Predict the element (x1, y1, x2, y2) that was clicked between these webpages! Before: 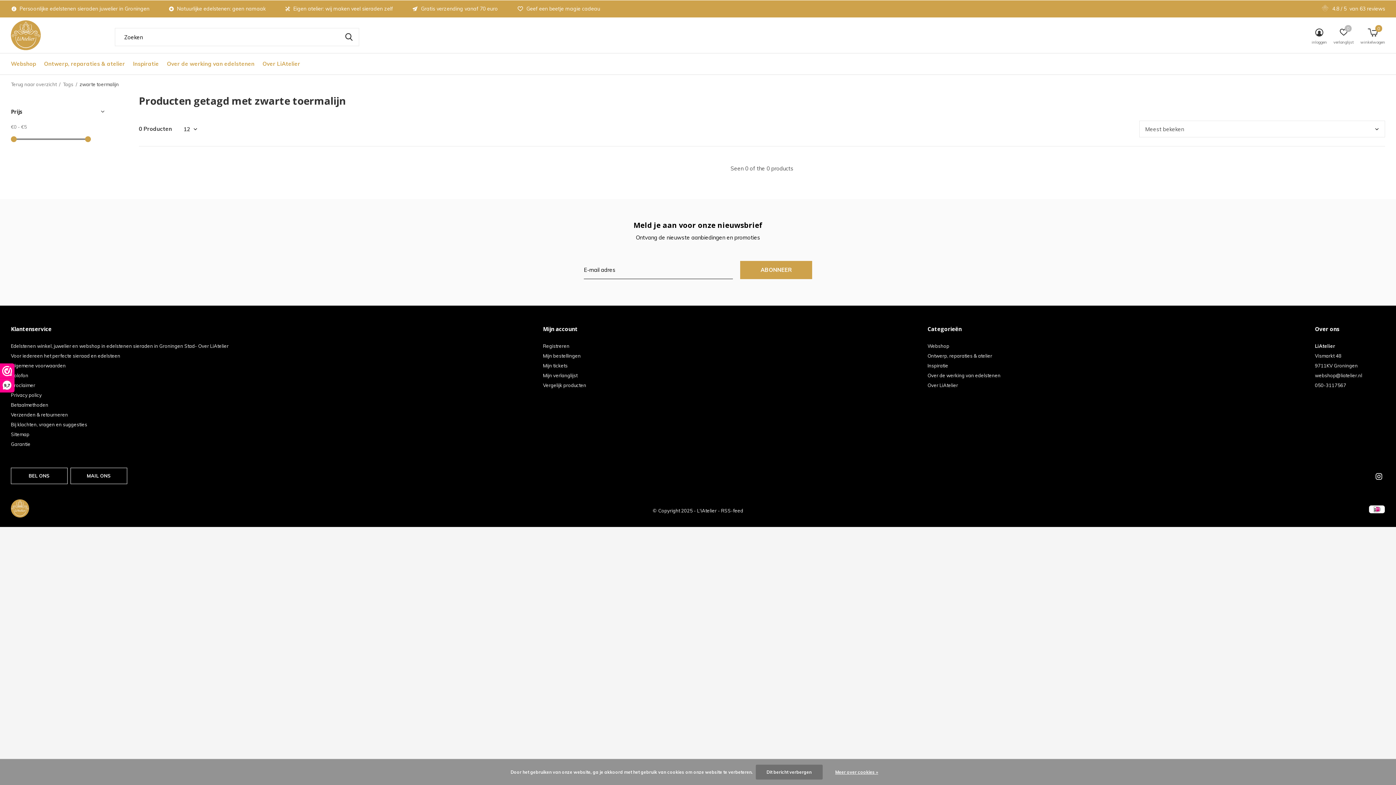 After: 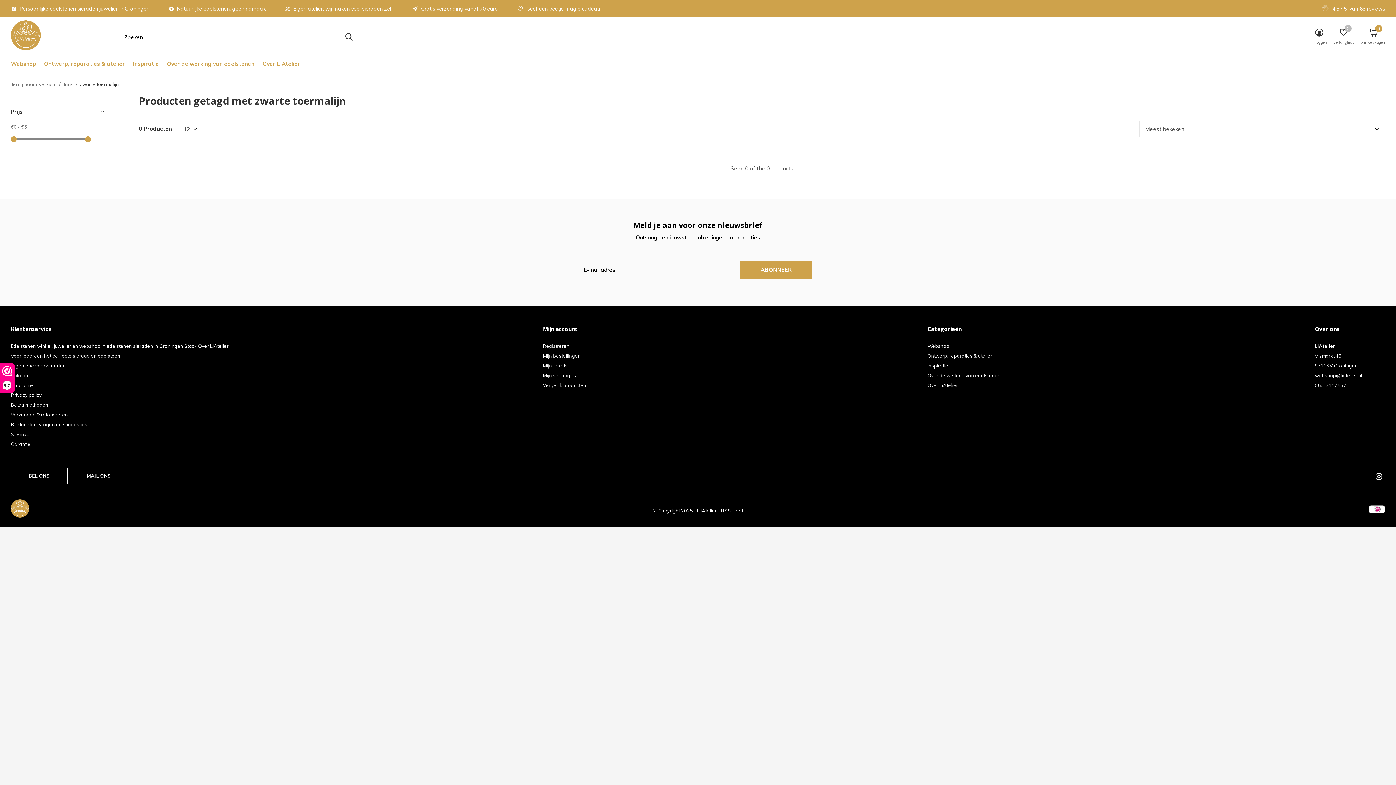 Action: bbox: (85, 136, 90, 142)